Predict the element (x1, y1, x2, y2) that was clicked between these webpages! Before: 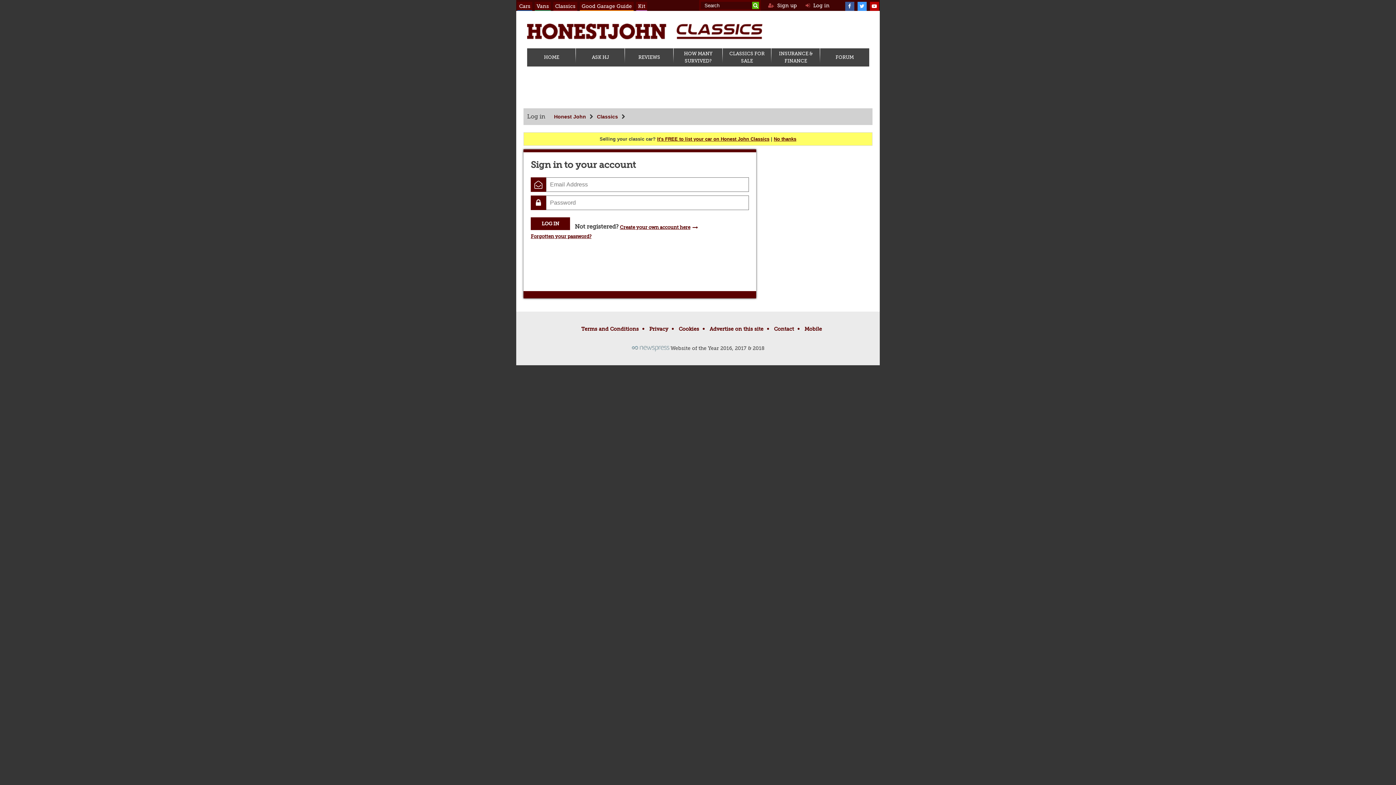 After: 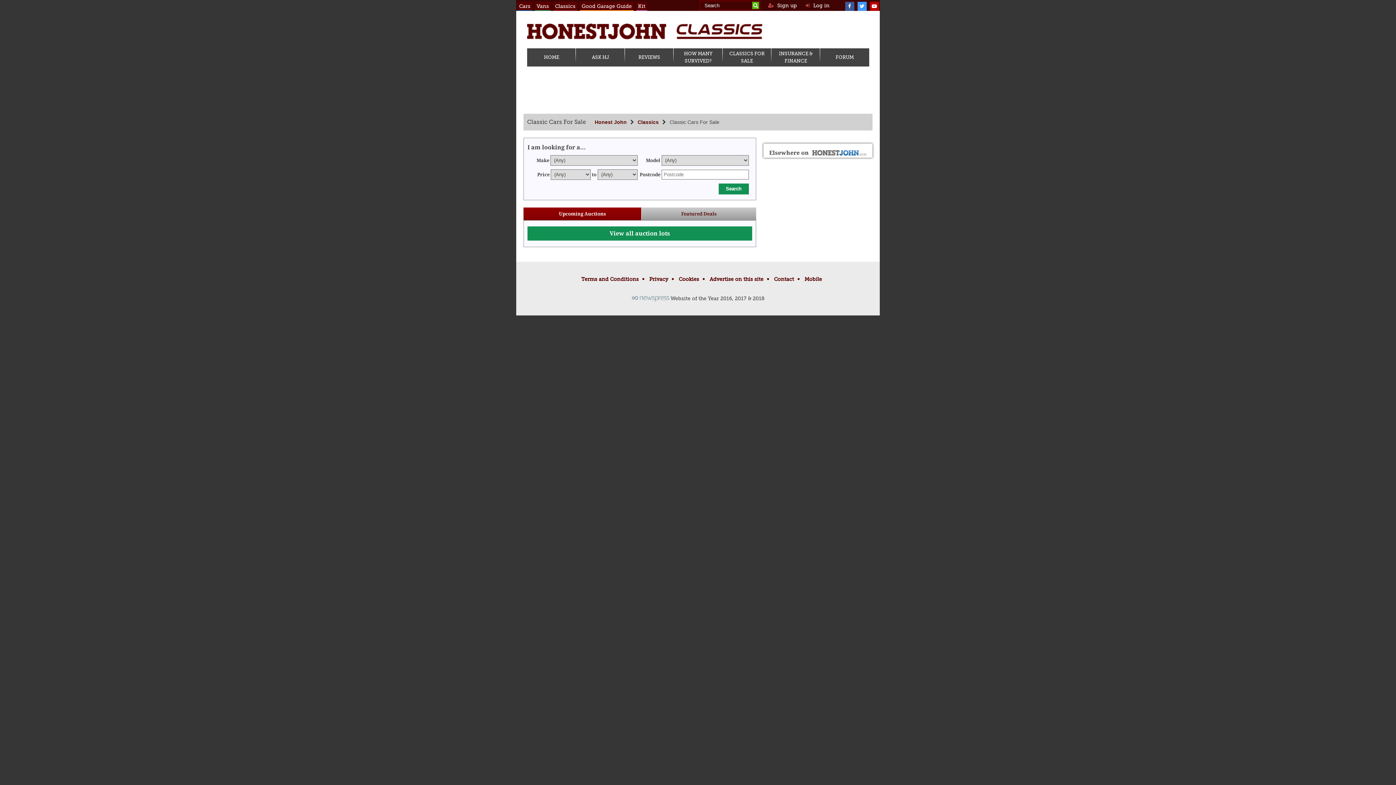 Action: bbox: (657, 136, 769, 141) label: It's FREE to list your car on Honest John Classics